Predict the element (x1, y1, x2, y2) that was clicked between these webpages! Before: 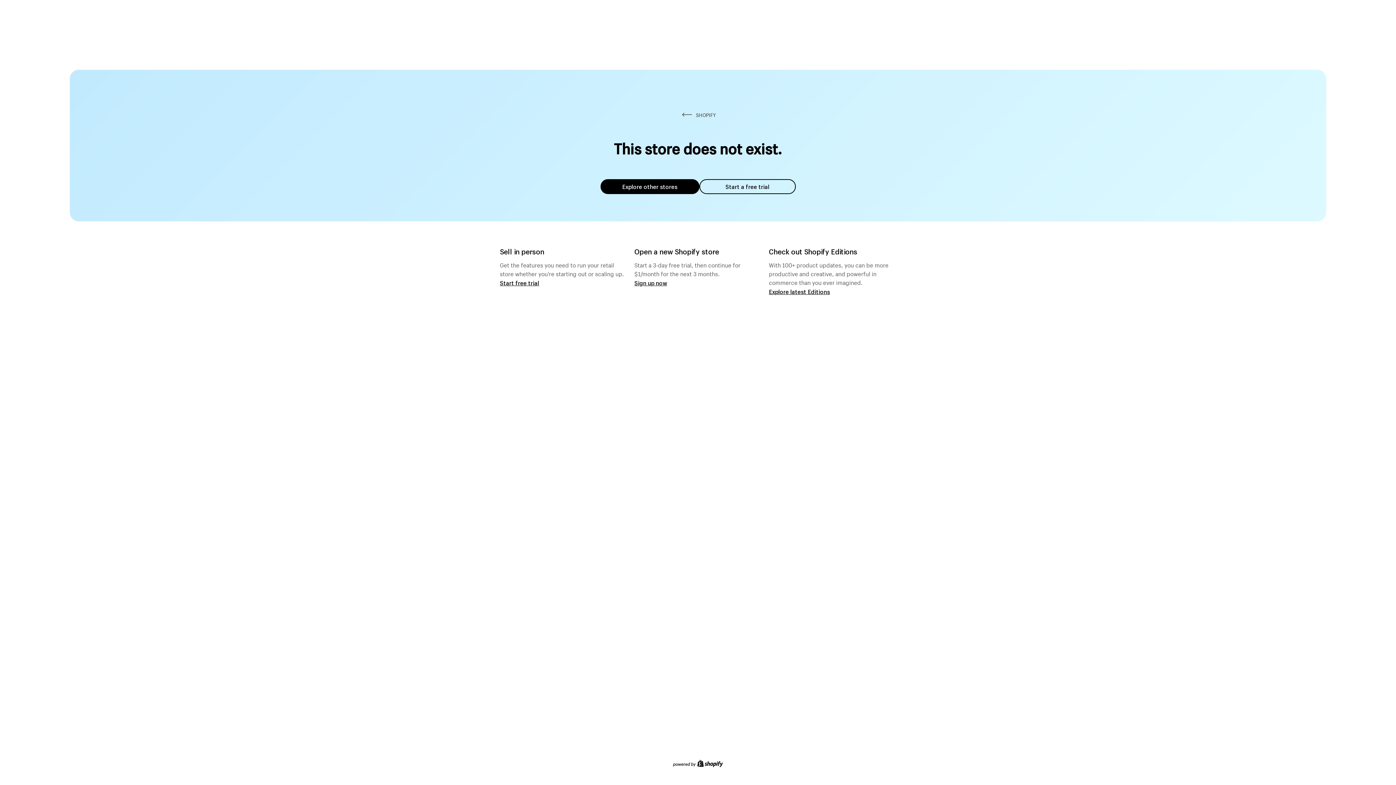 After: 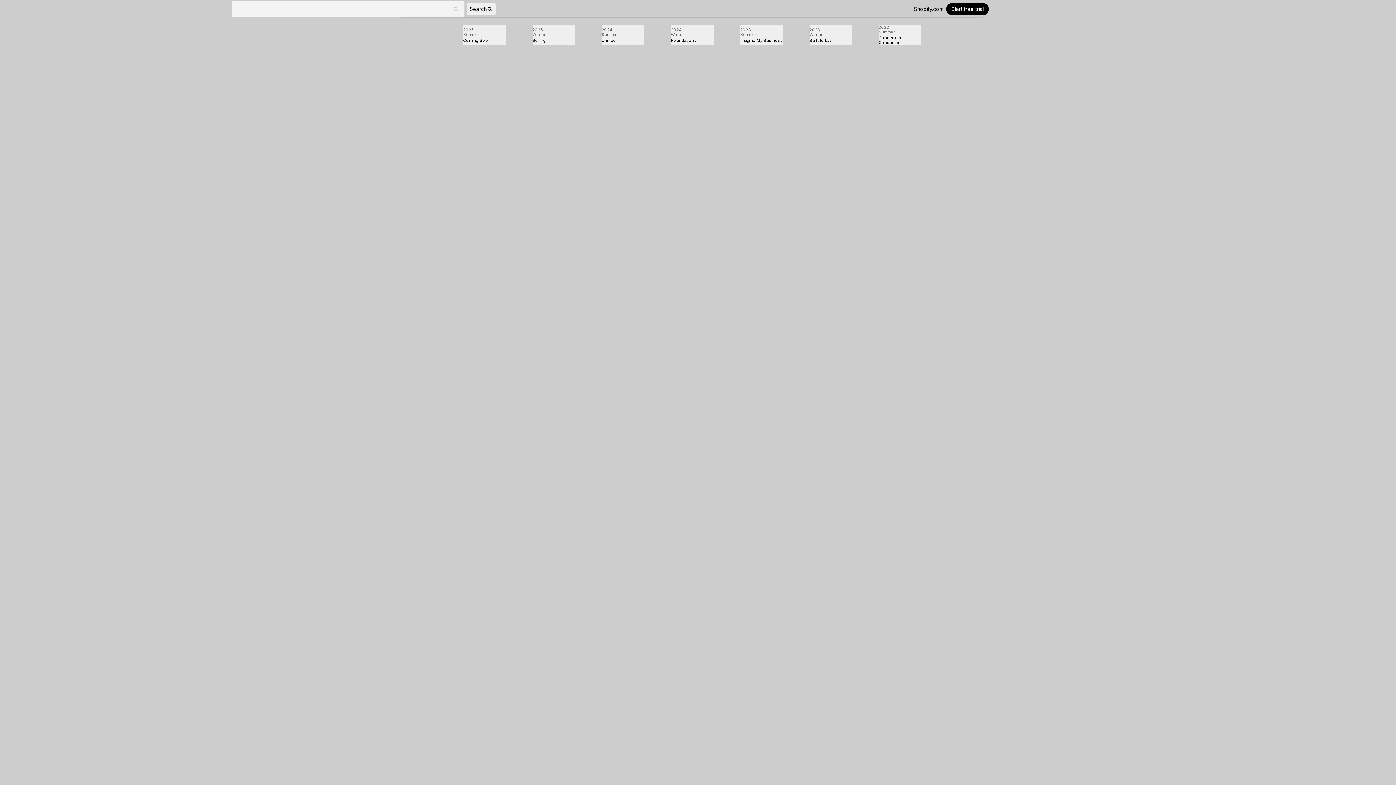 Action: bbox: (769, 287, 830, 295) label: Explore latest Editions